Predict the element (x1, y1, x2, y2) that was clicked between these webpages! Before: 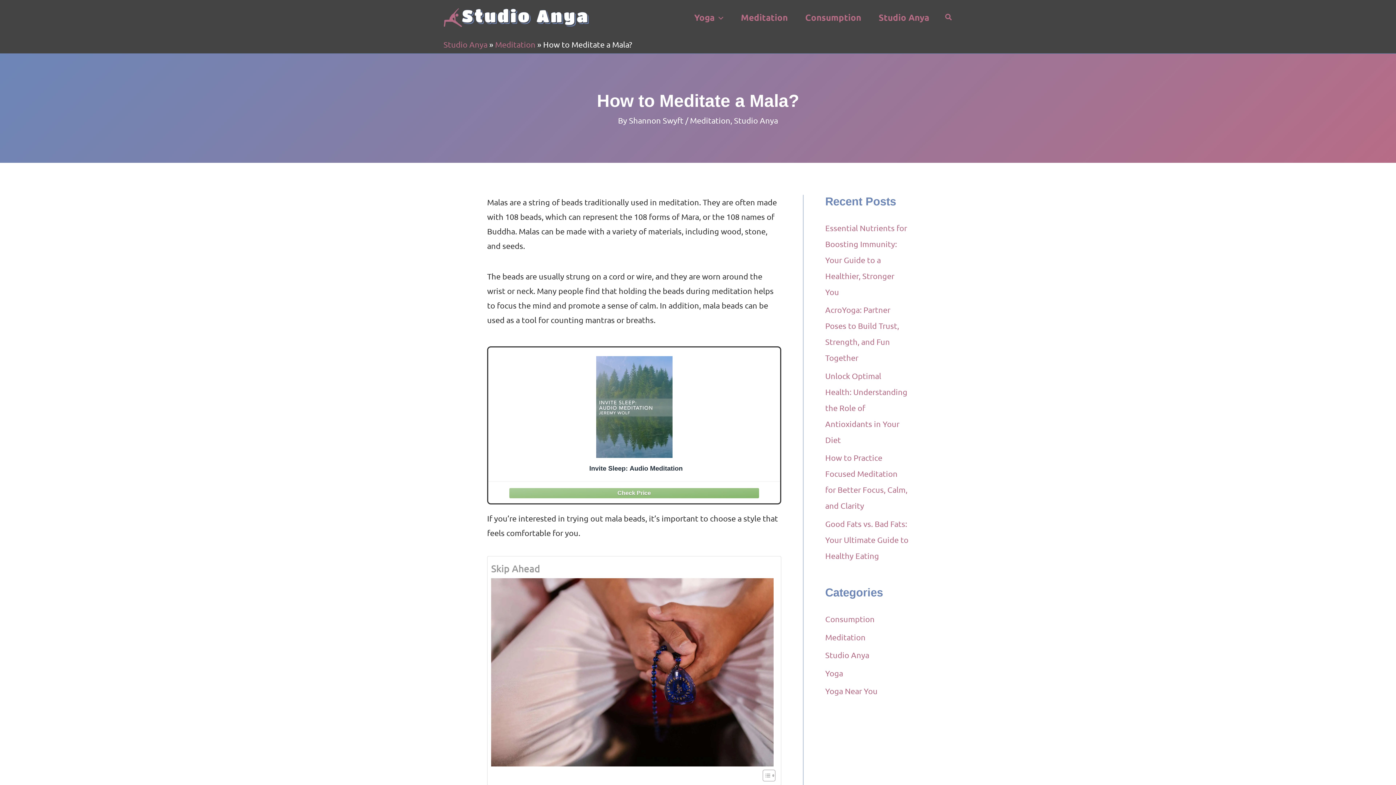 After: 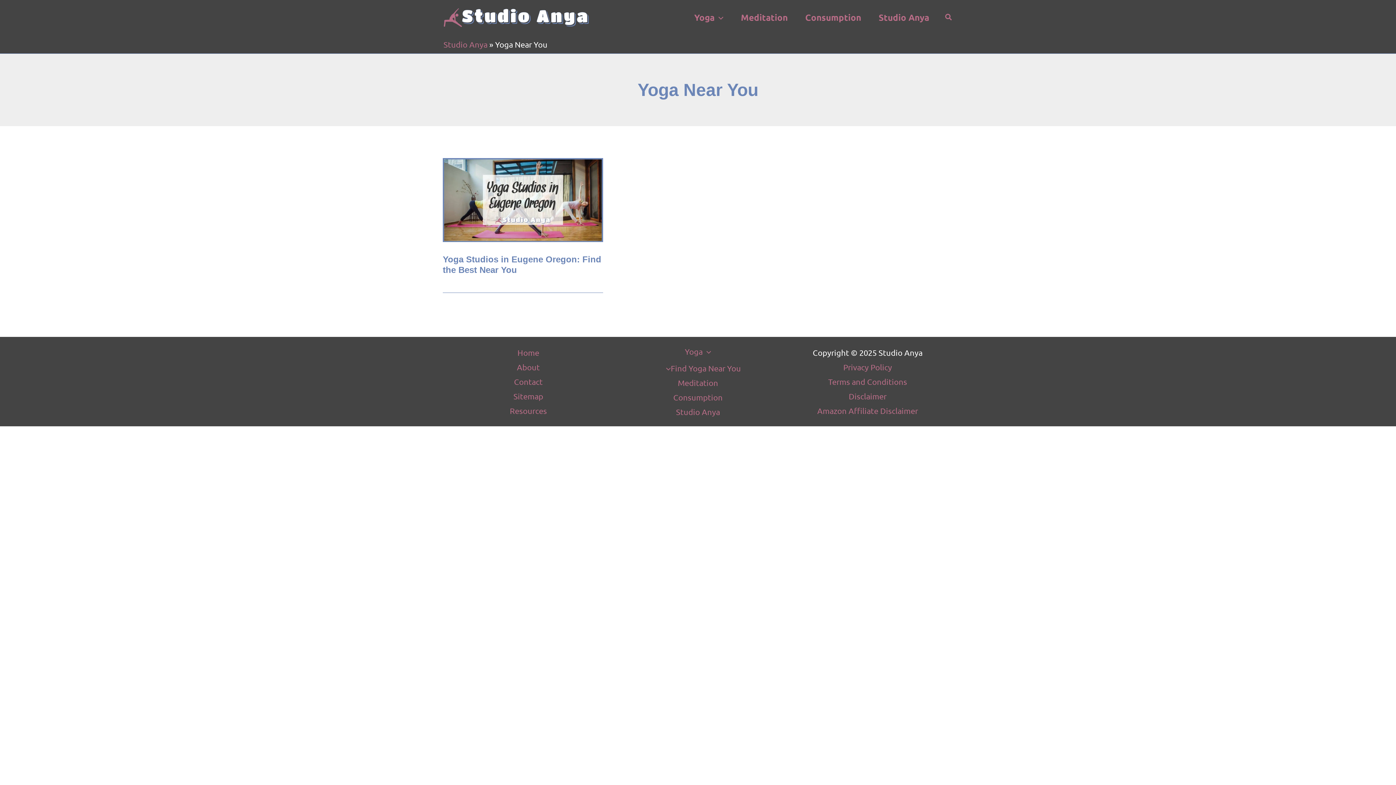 Action: bbox: (825, 686, 877, 696) label: Yoga Near You